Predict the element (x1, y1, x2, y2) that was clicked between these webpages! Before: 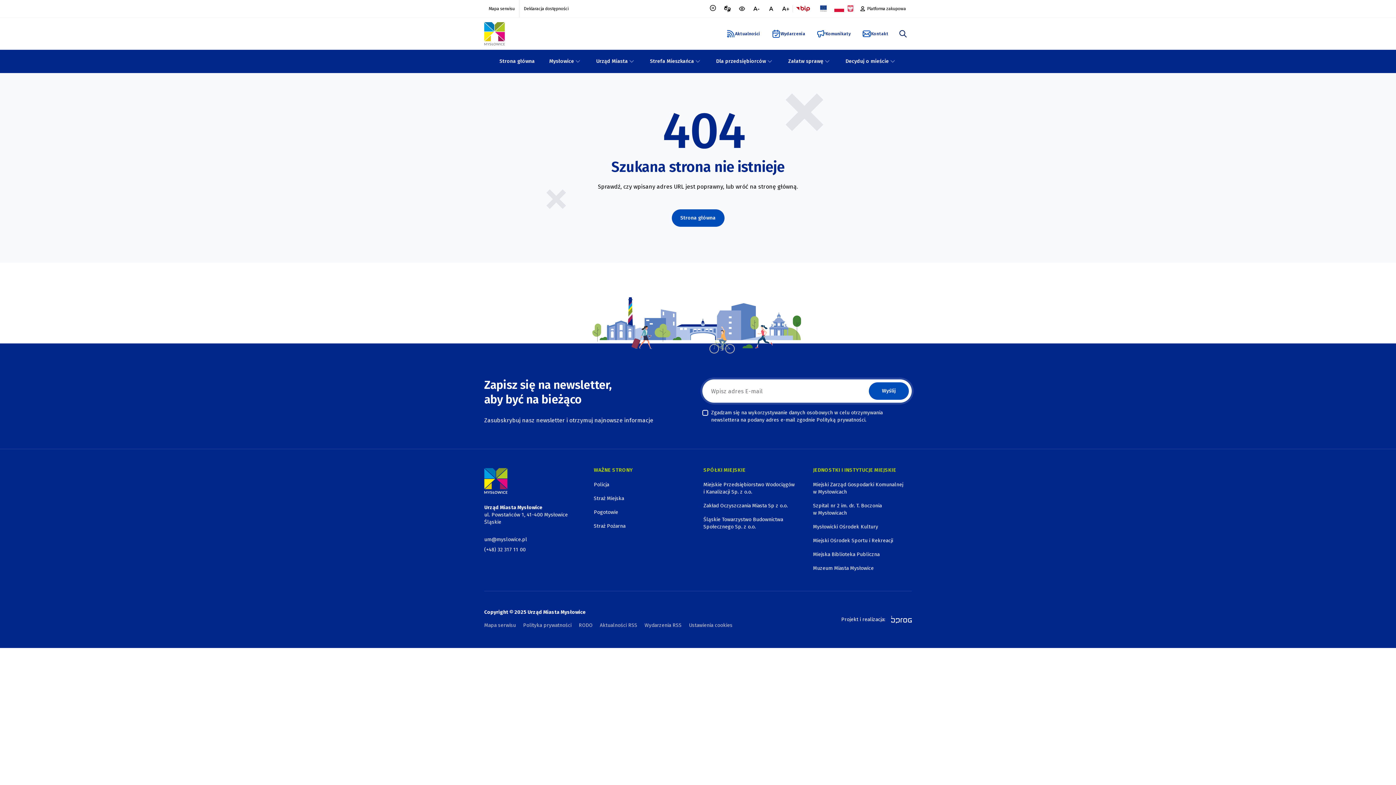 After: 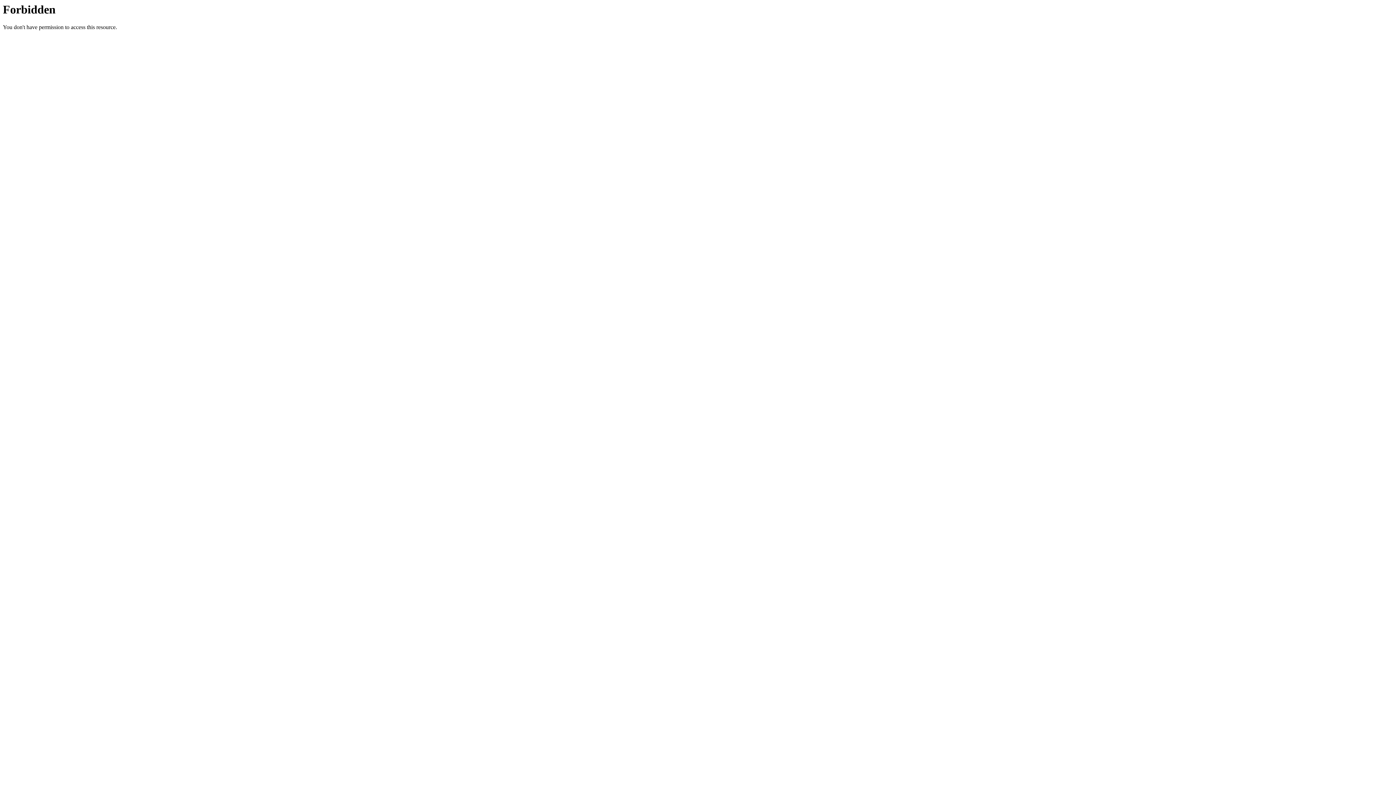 Action: bbox: (703, 480, 802, 497) label: Miejskie Przedsiębiorstwo Wodociągów i Kanalizacji Sp. z o.o.